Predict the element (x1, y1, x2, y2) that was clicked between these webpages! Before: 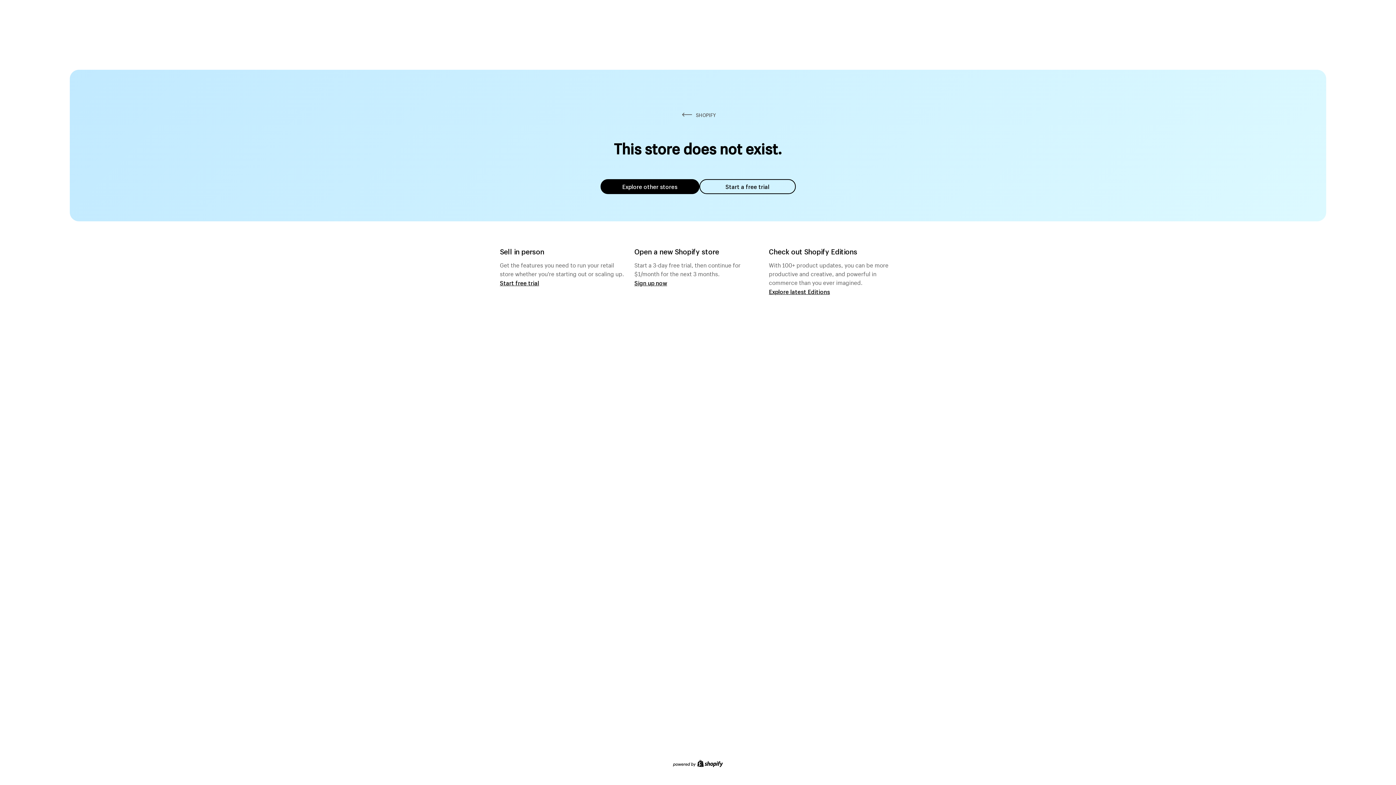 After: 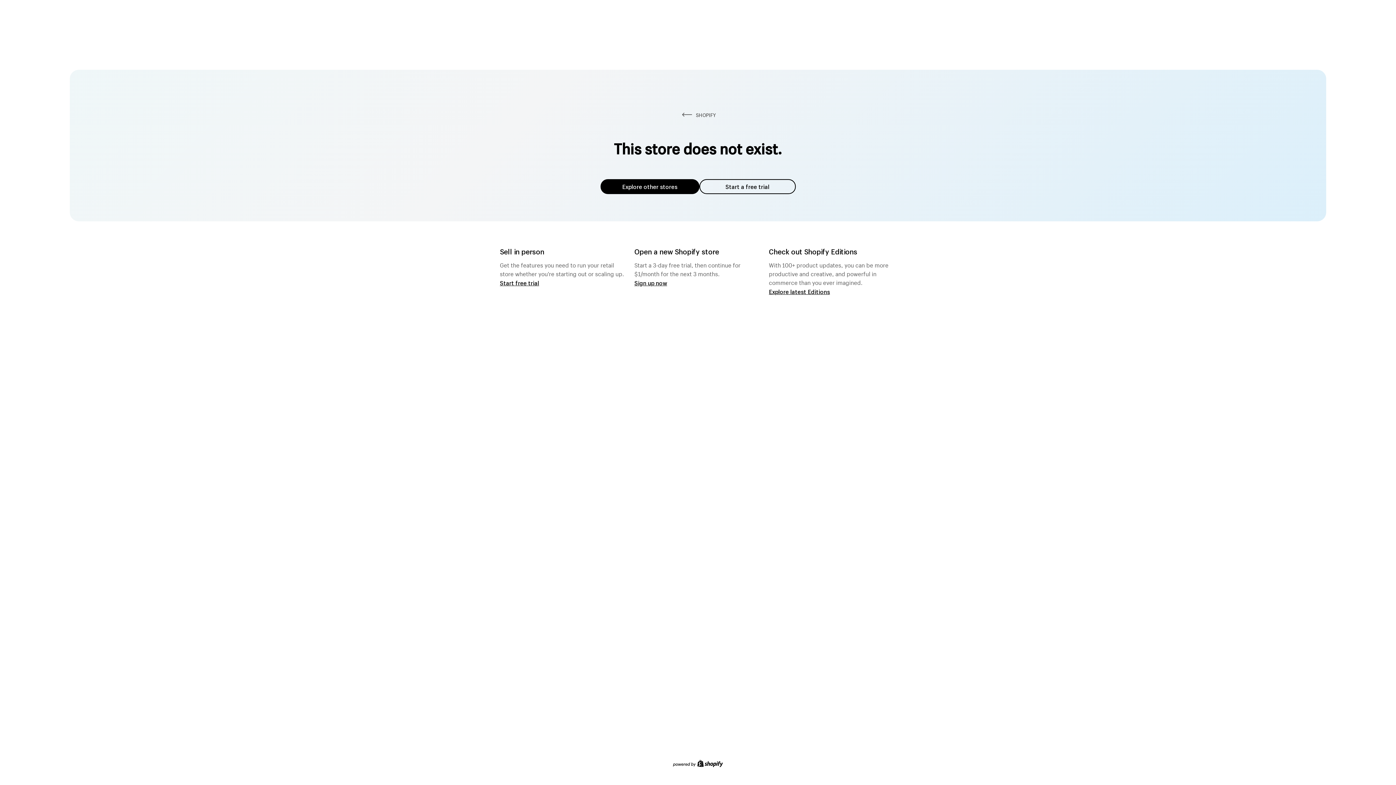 Action: bbox: (600, 179, 699, 194) label: Explore other stores